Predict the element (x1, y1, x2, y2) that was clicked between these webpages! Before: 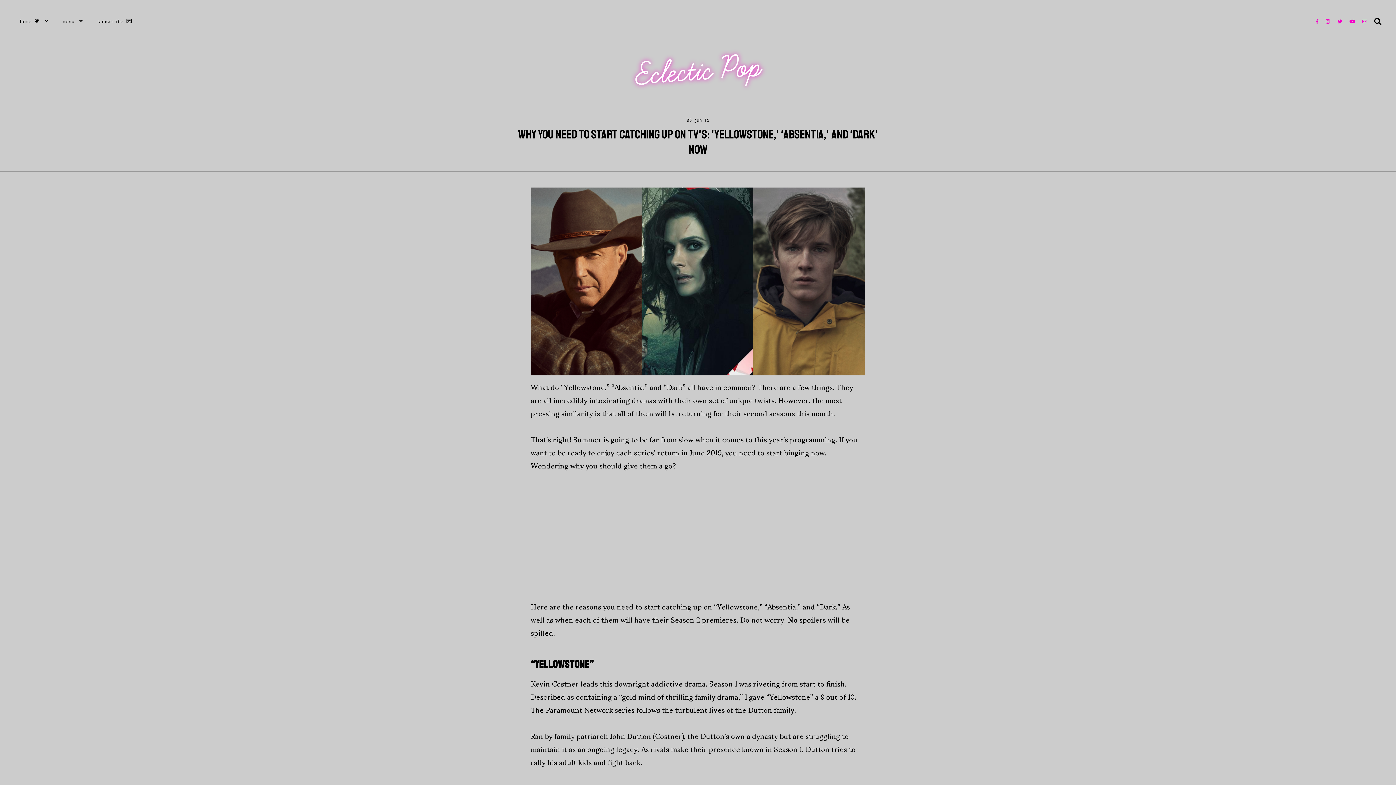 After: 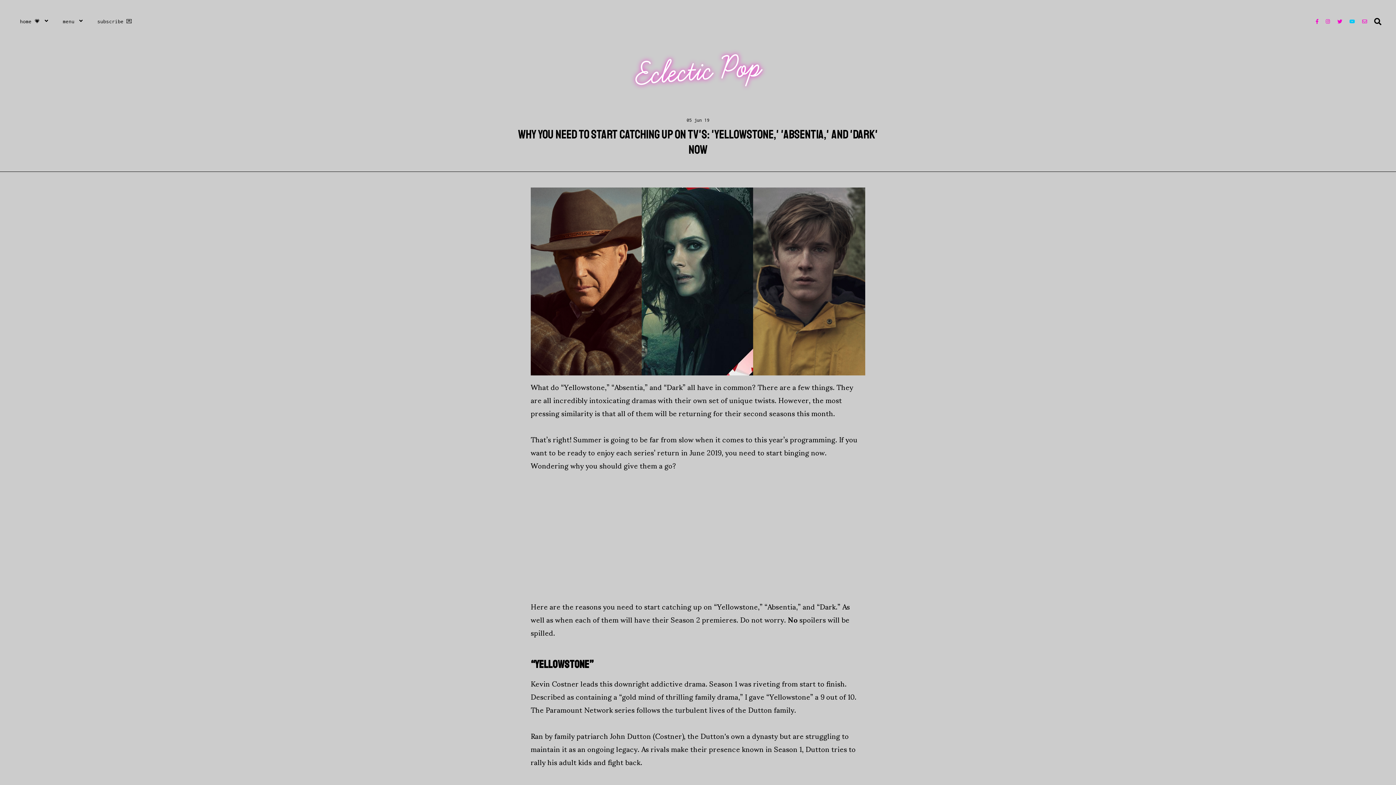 Action: bbox: (1349, 18, 1362, 24)